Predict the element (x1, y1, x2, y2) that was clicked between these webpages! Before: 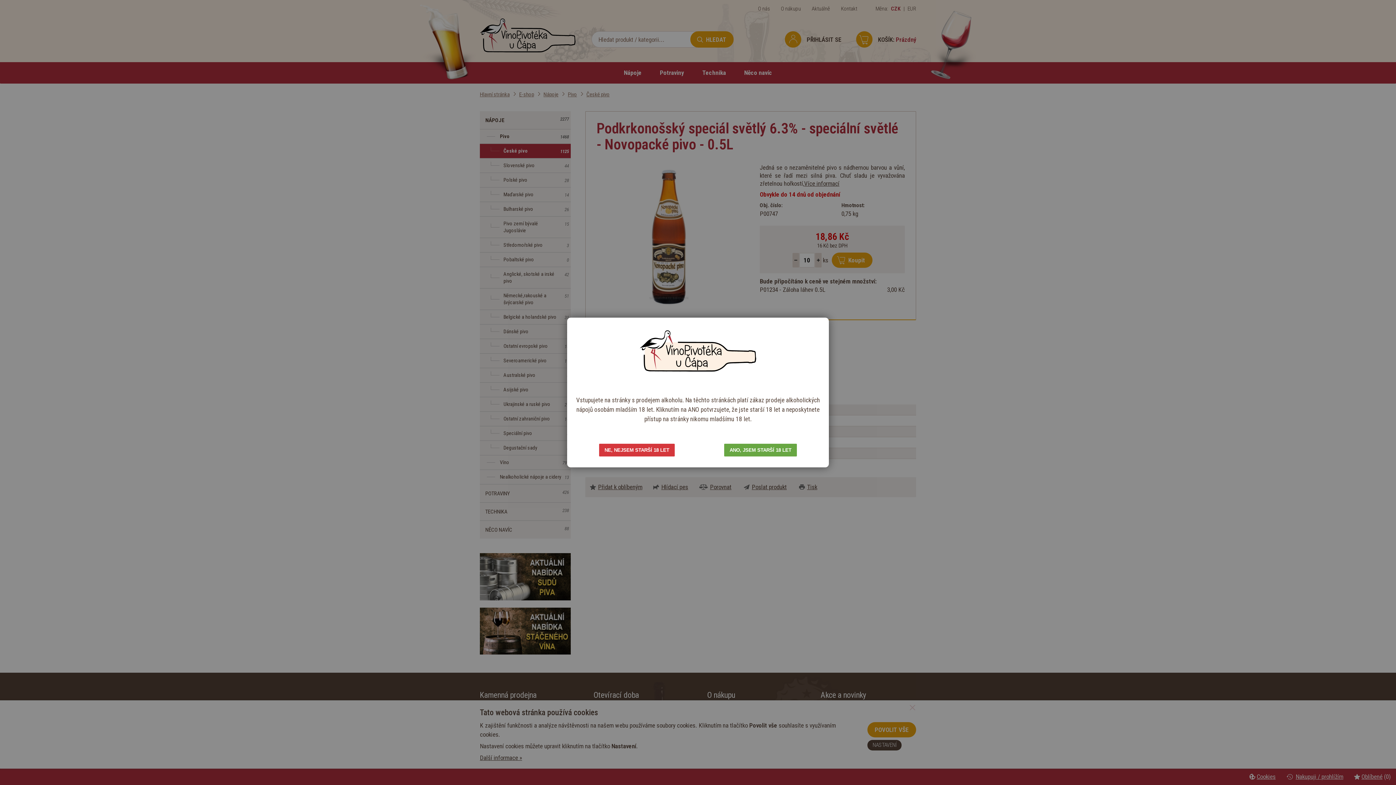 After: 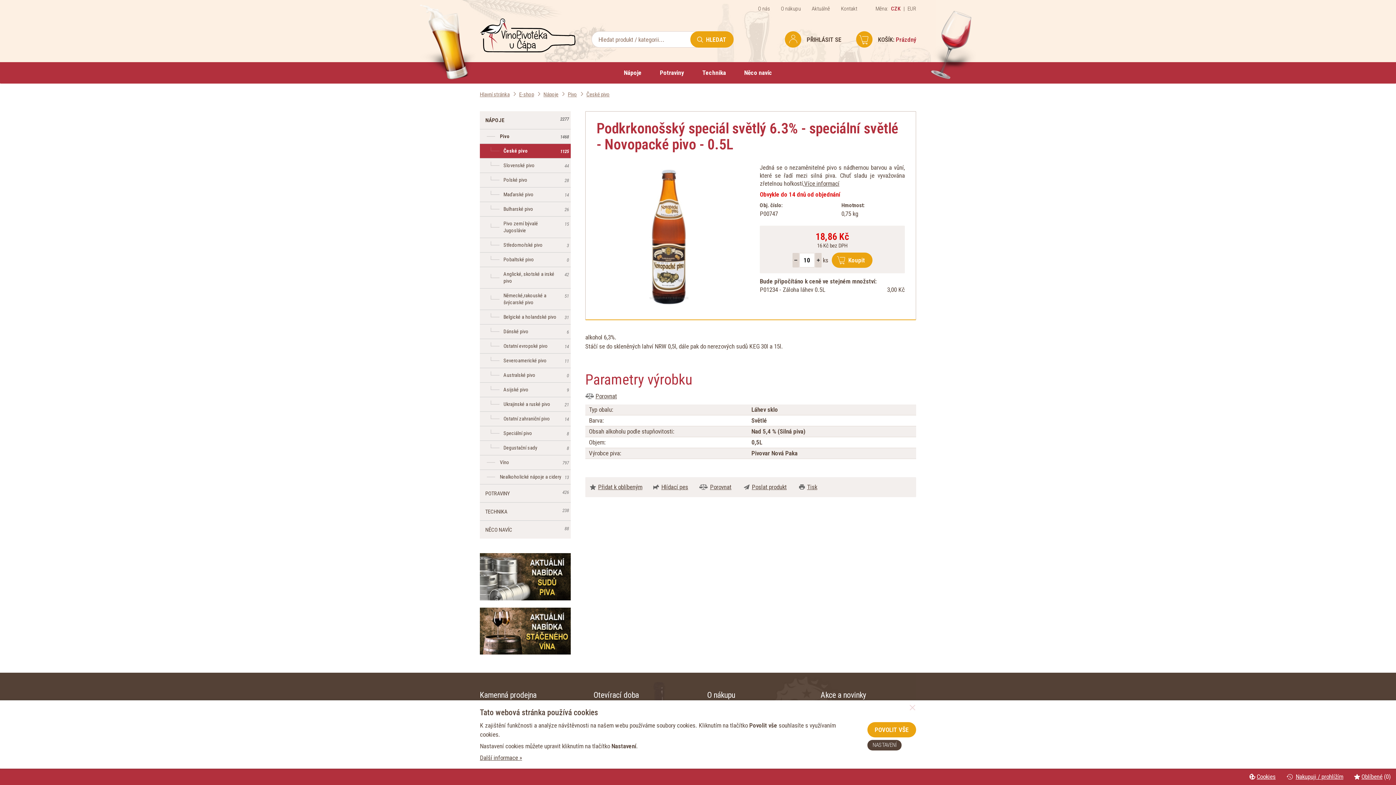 Action: label: ANO, JSEM STARŠÍ 18 LET bbox: (724, 443, 797, 456)